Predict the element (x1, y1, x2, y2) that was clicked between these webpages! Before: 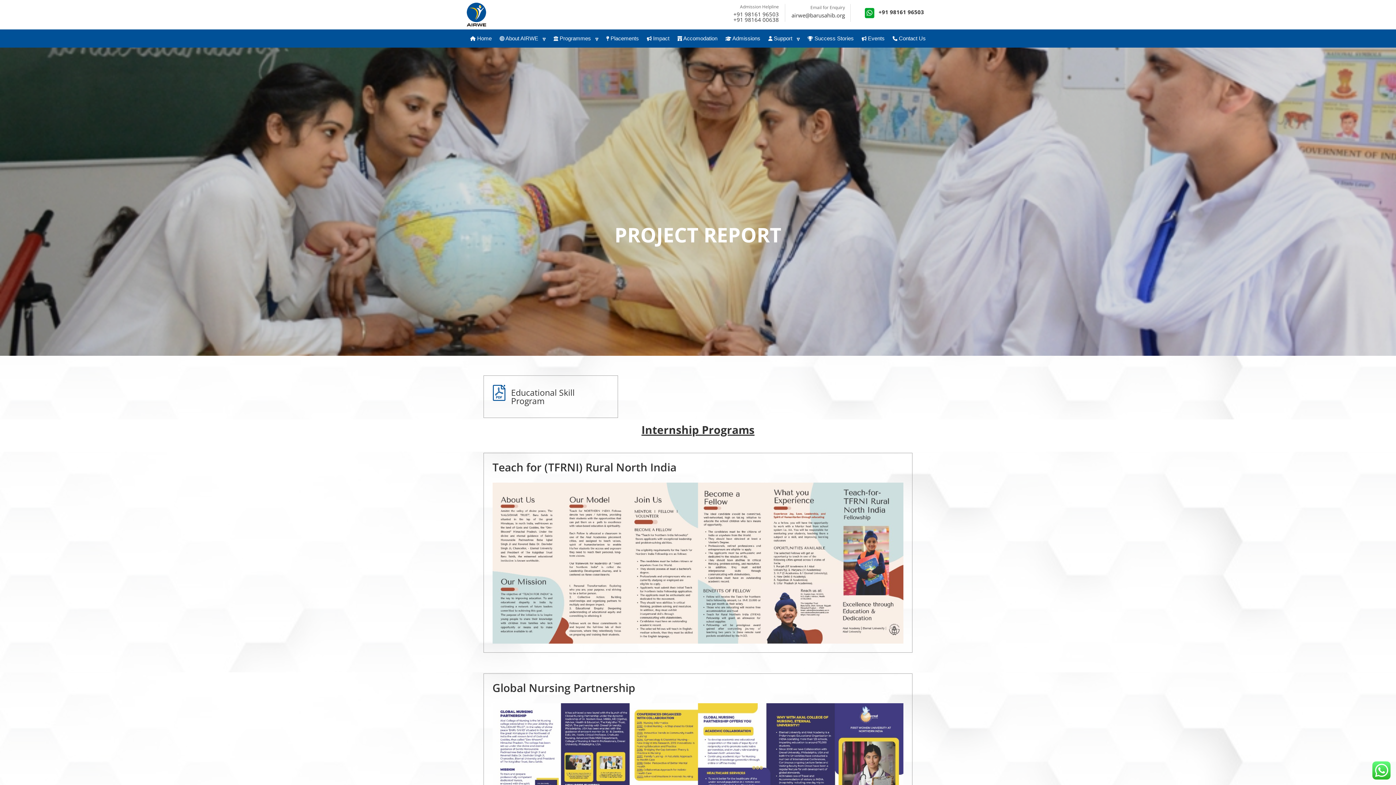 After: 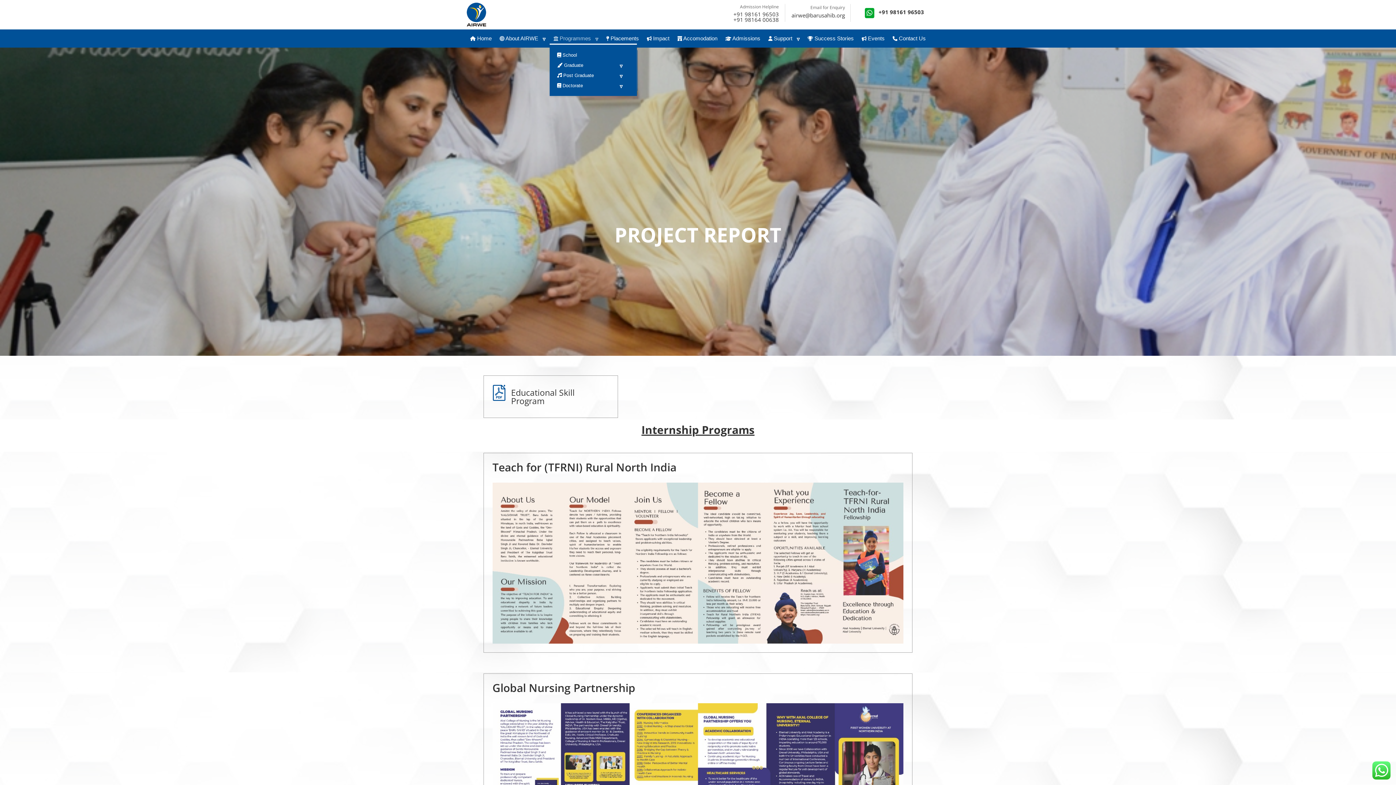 Action: label:  Programmes bbox: (553, 35, 598, 43)